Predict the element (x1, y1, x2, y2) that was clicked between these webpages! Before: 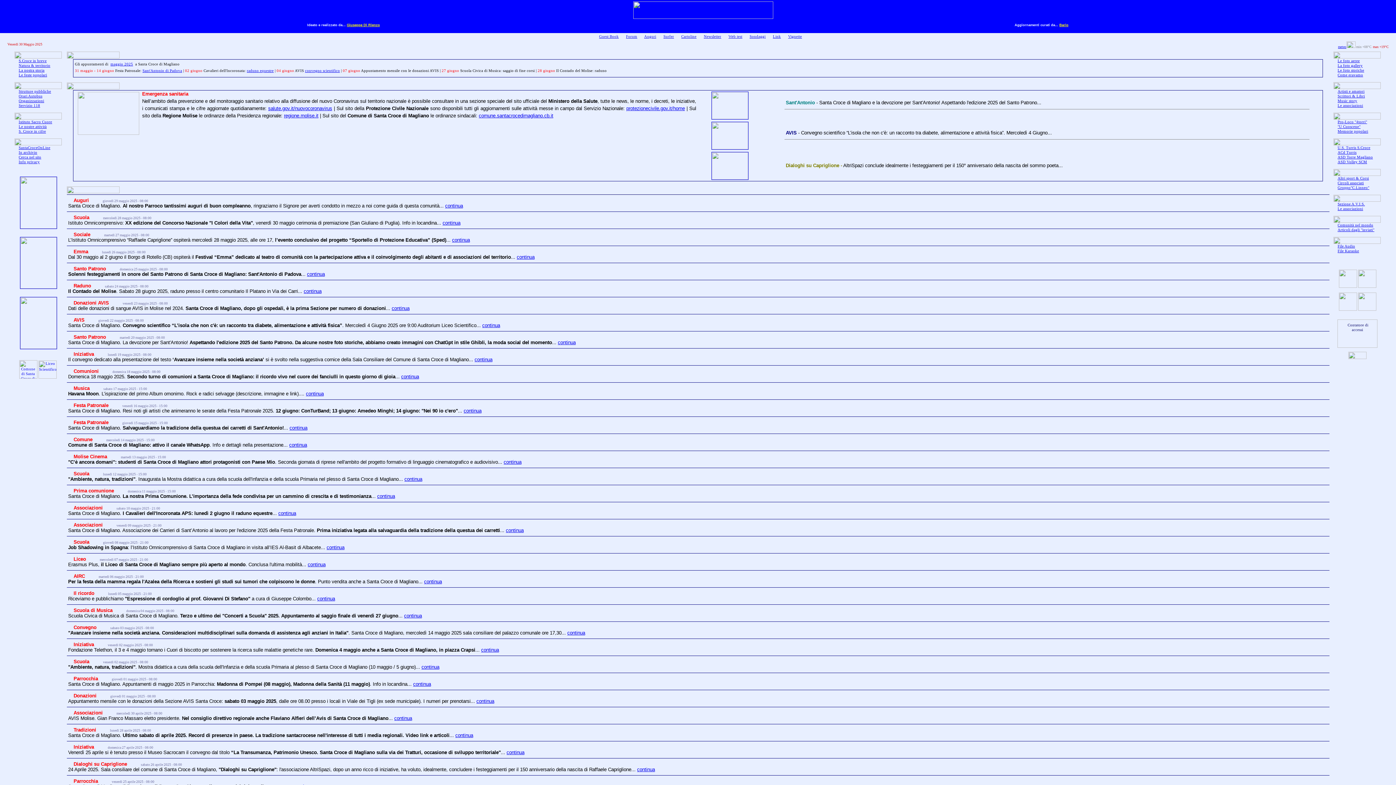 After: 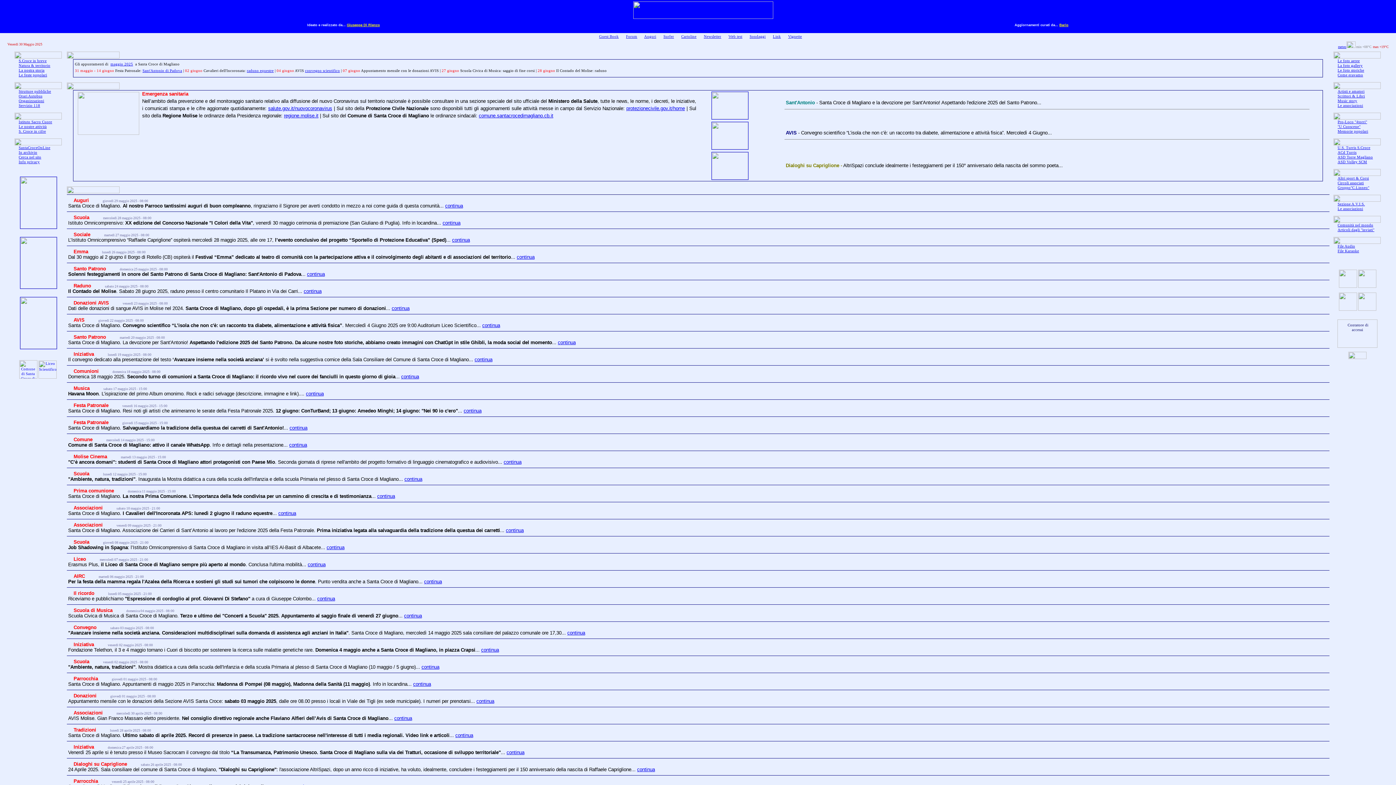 Action: label: continua bbox: (482, 322, 500, 328)